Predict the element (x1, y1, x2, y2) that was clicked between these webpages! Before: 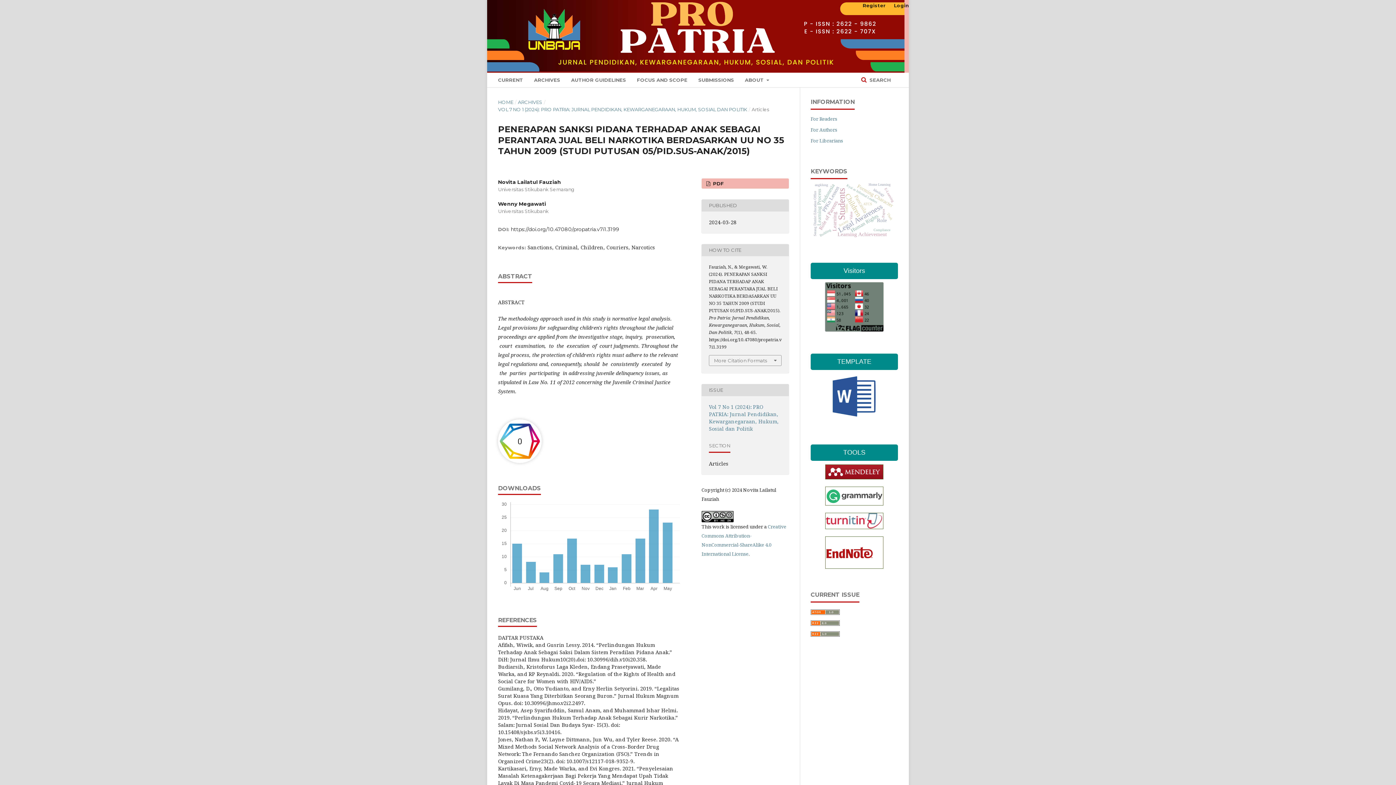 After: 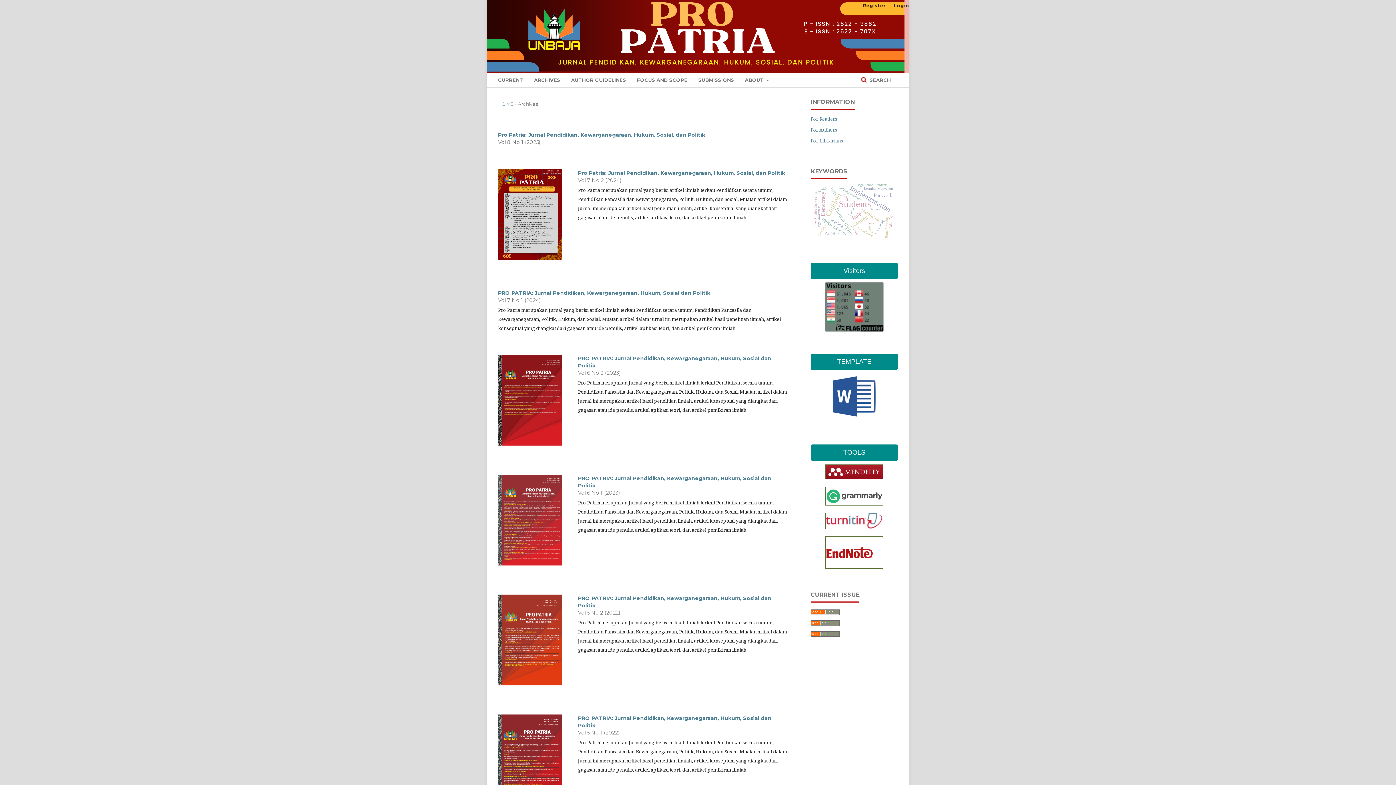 Action: bbox: (534, 72, 560, 87) label: ARCHIVES